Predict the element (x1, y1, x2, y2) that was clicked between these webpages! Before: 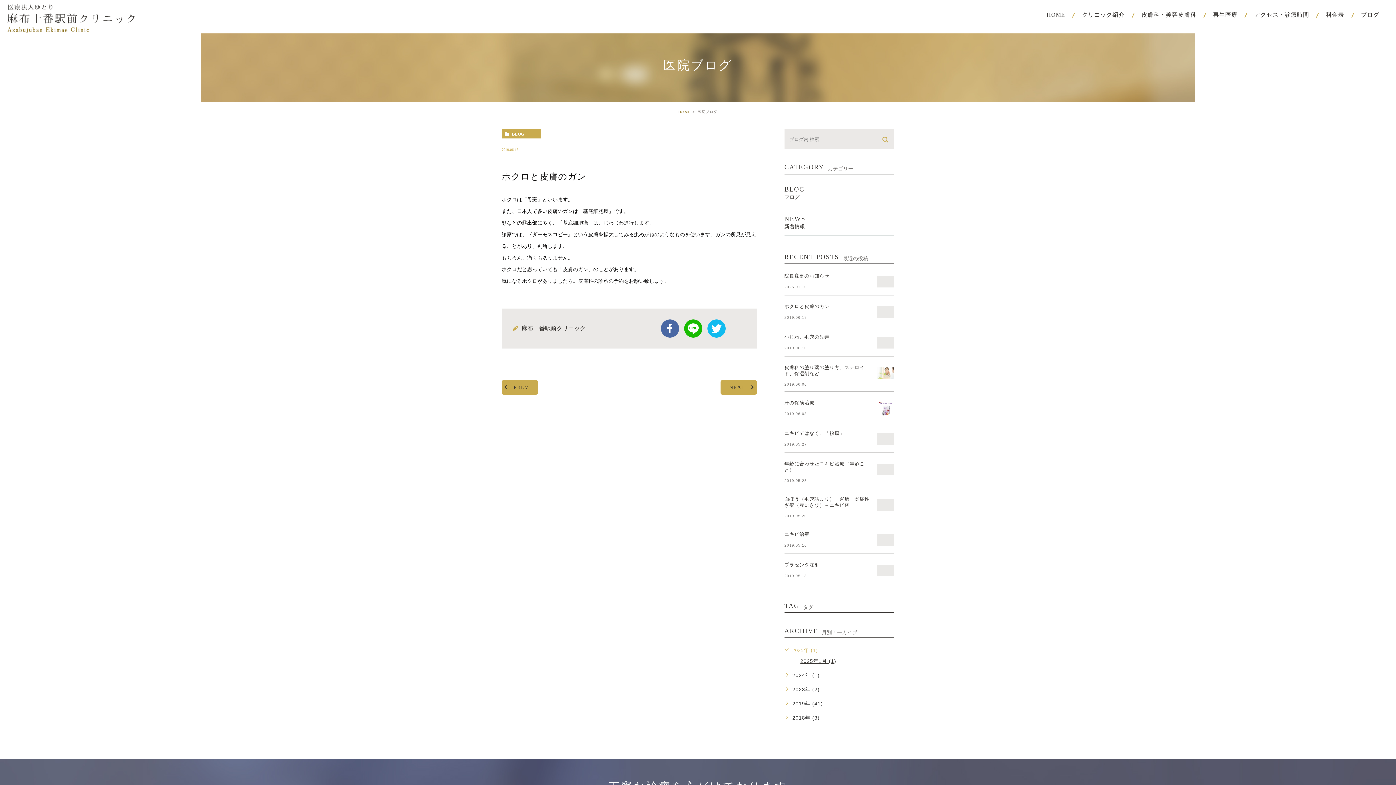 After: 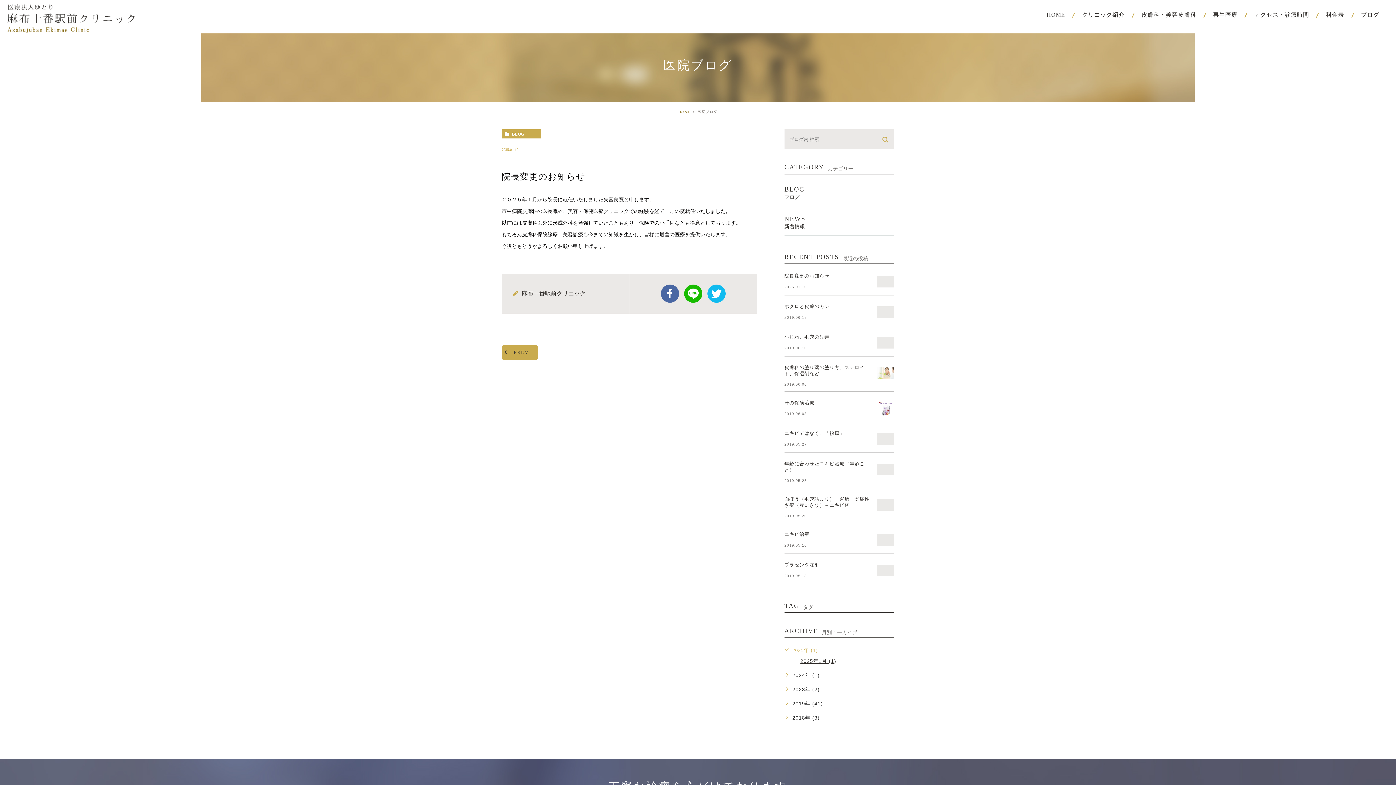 Action: label: 院長変更のお知らせ bbox: (784, 273, 829, 278)